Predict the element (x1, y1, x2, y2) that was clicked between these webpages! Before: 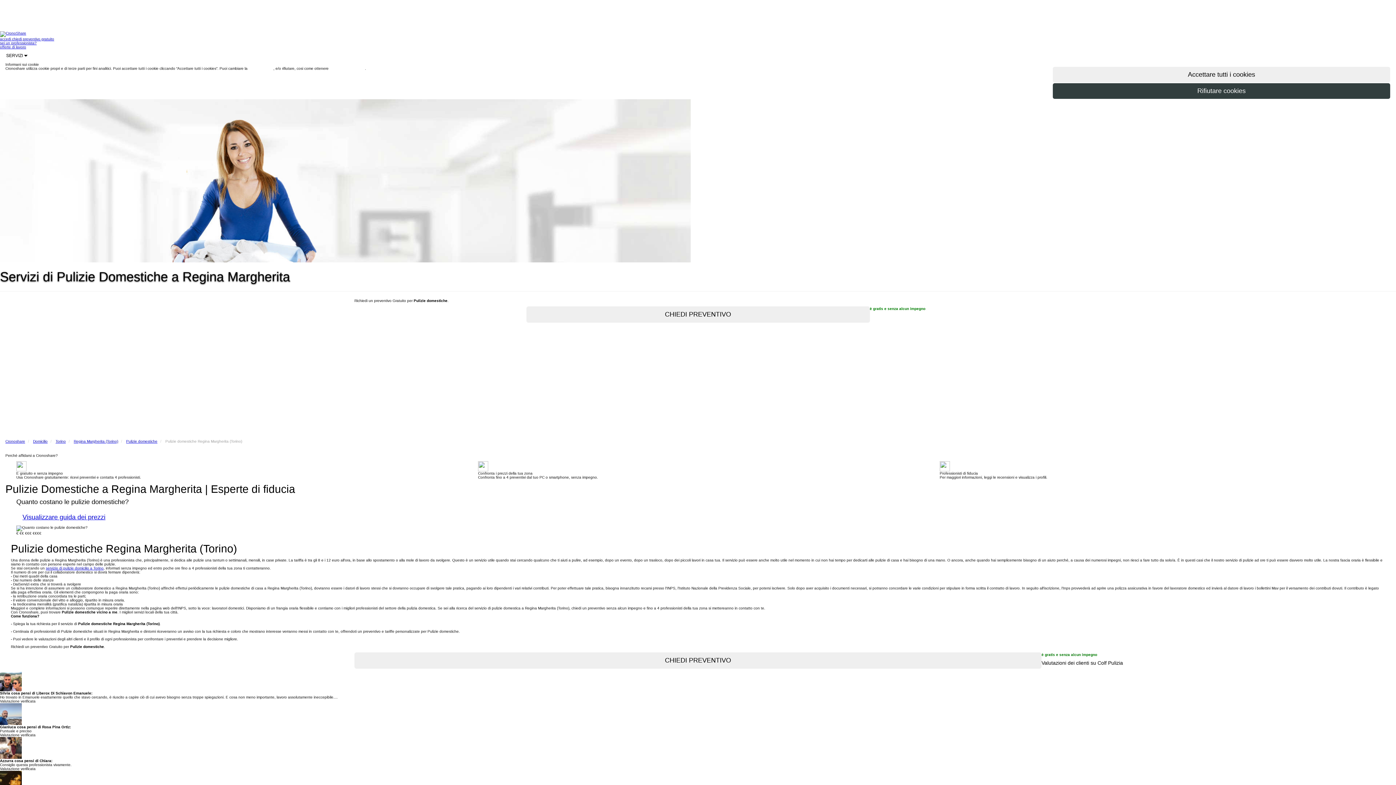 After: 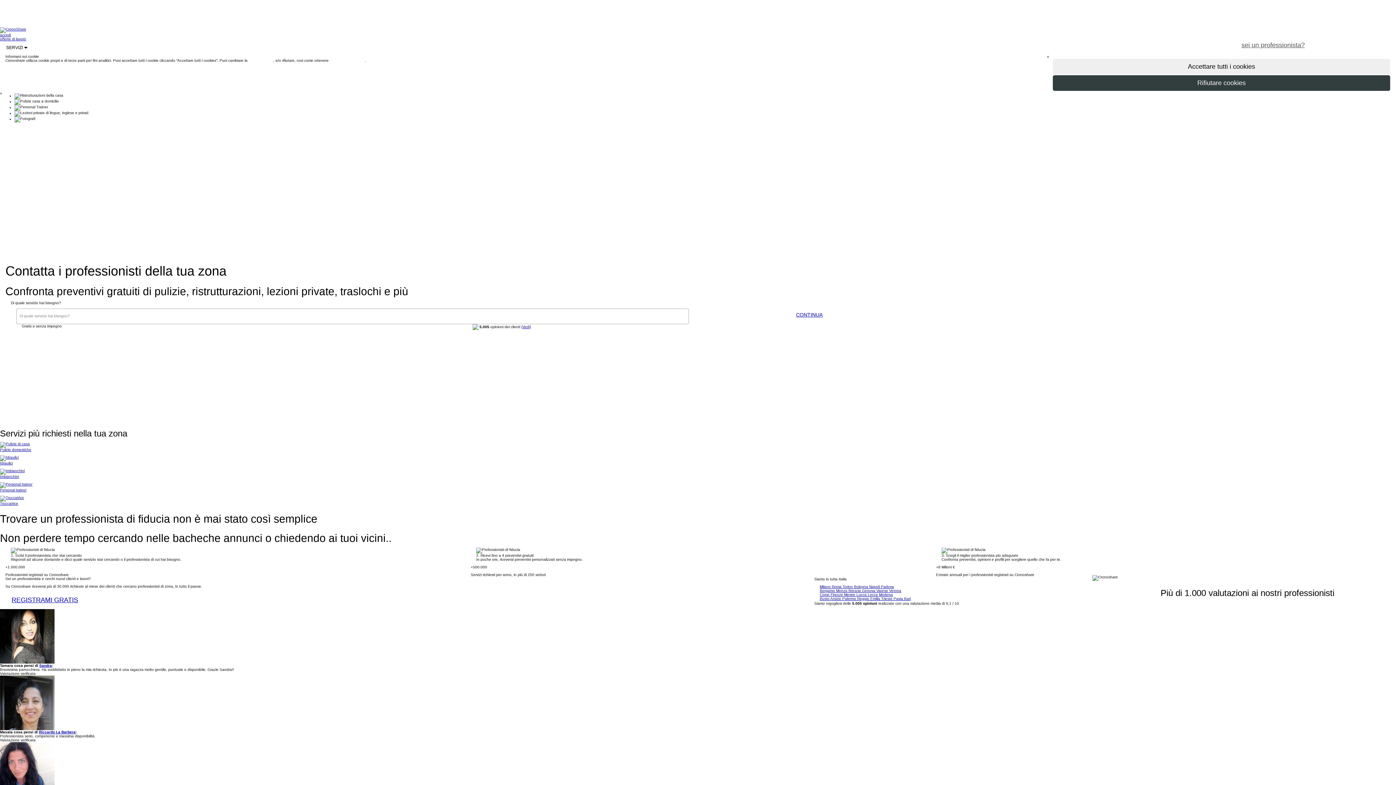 Action: bbox: (0, 31, 26, 35)